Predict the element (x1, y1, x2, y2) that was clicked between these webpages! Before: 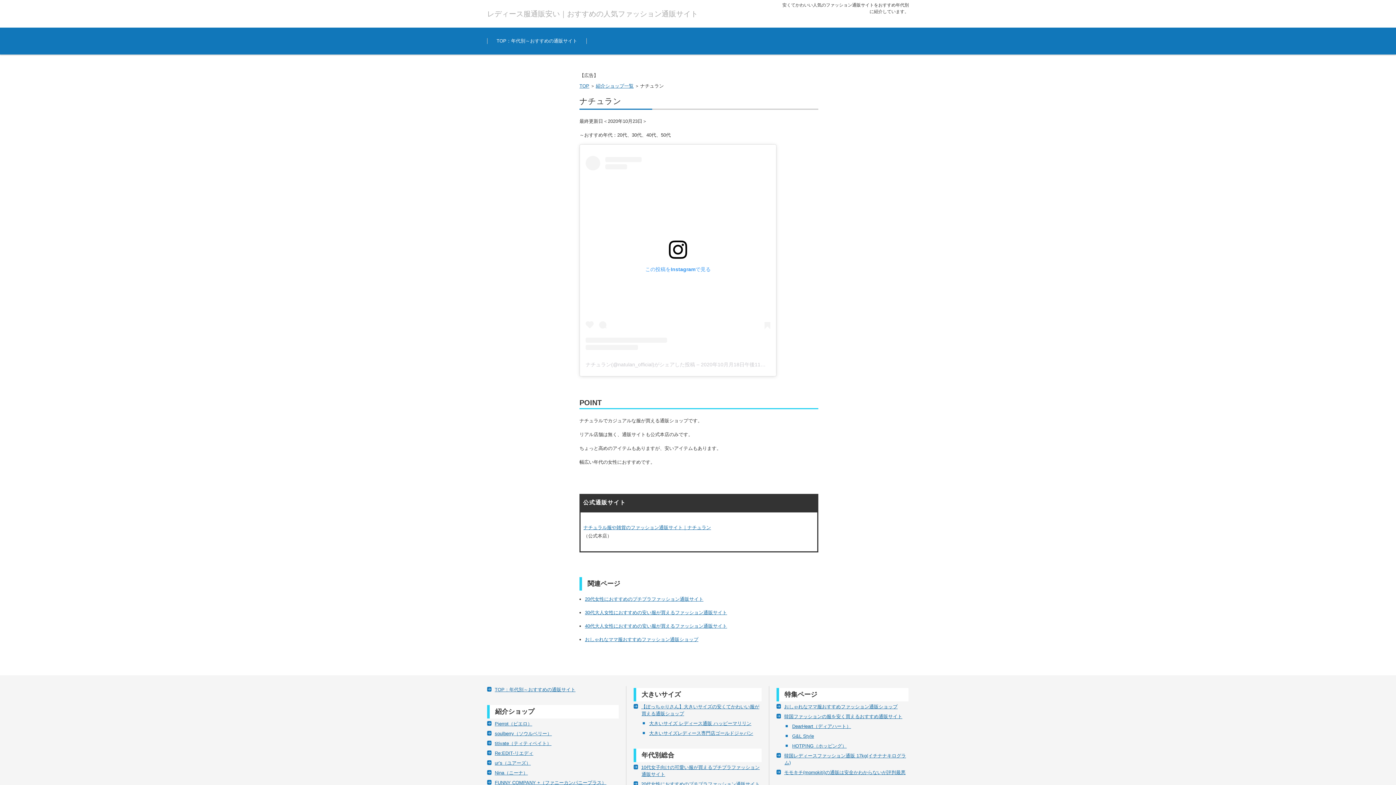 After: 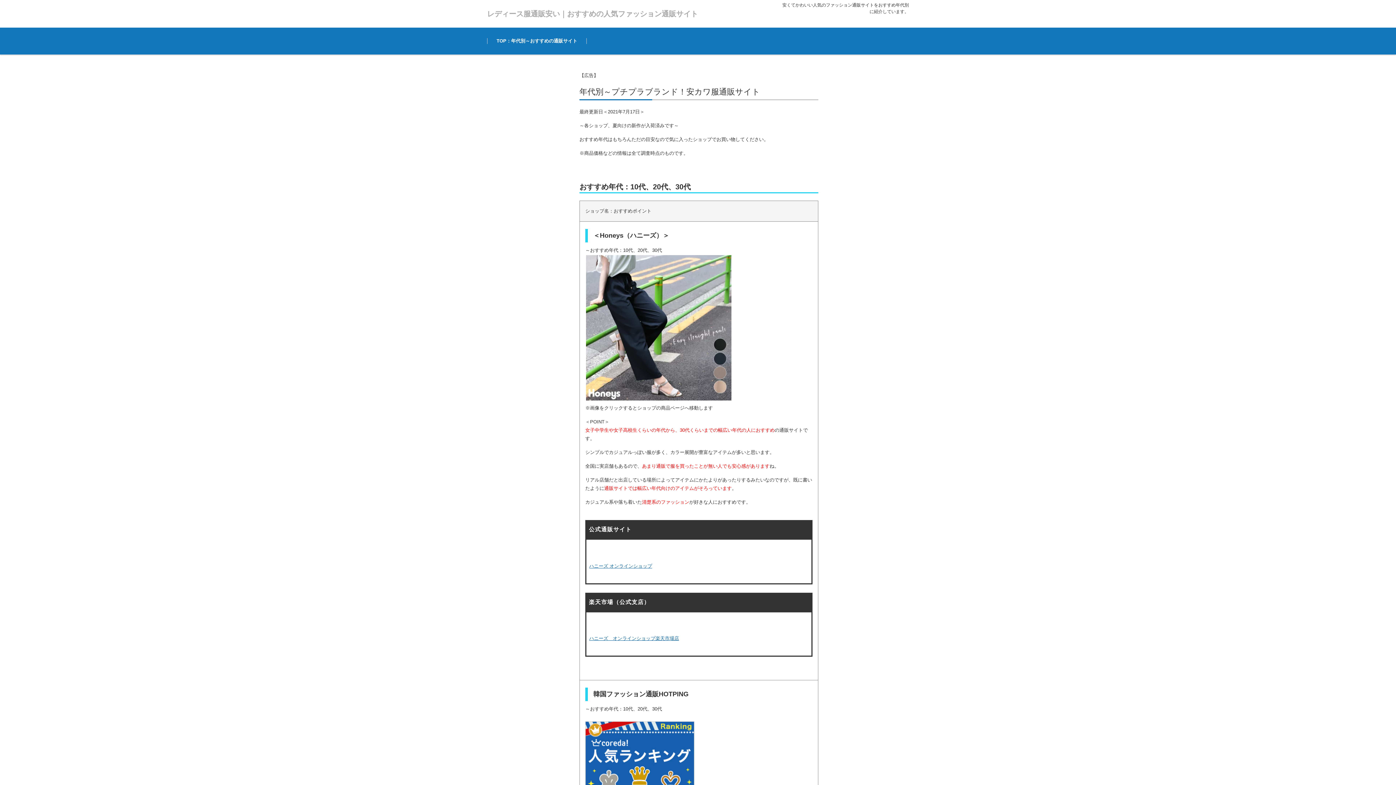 Action: bbox: (488, 687, 575, 692) label: TOP：年代別～おすすめの通販サイト